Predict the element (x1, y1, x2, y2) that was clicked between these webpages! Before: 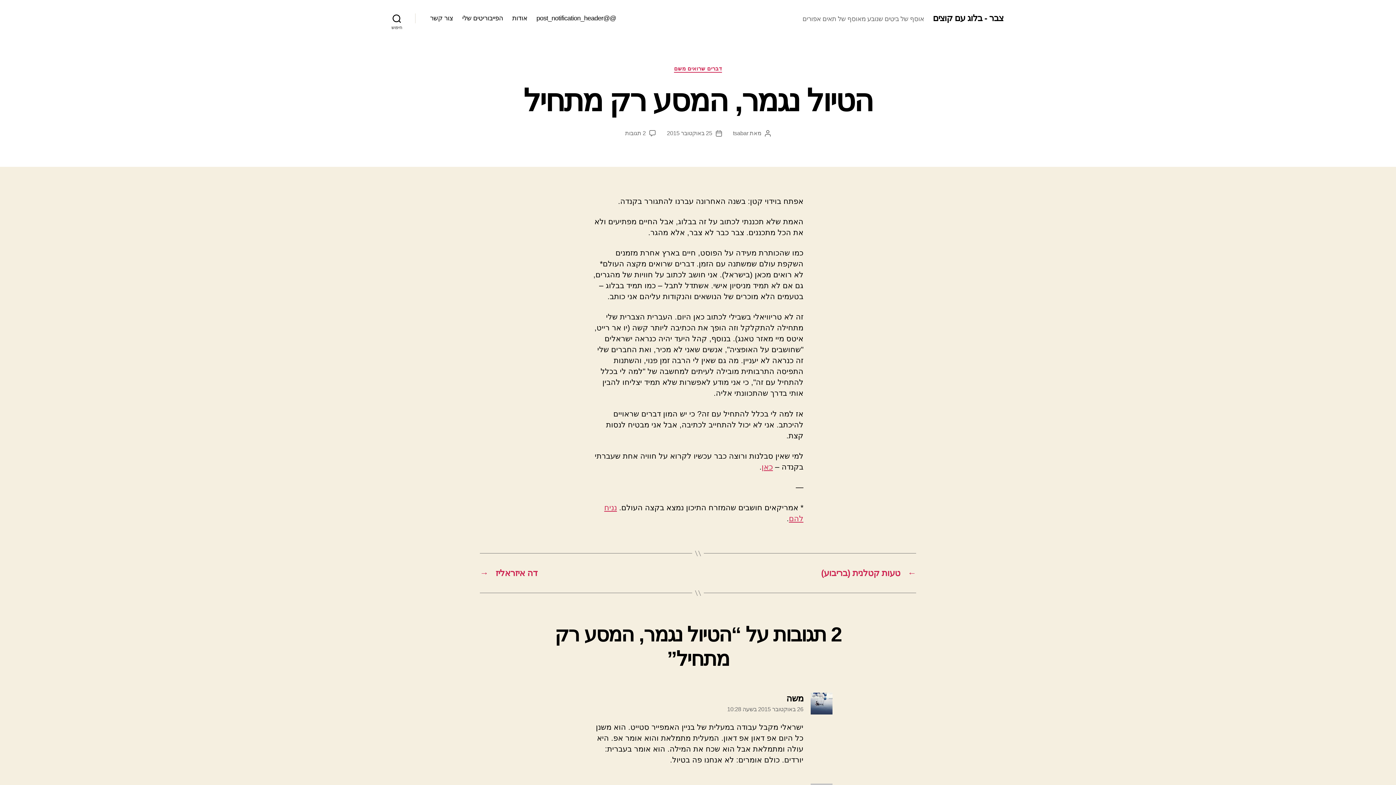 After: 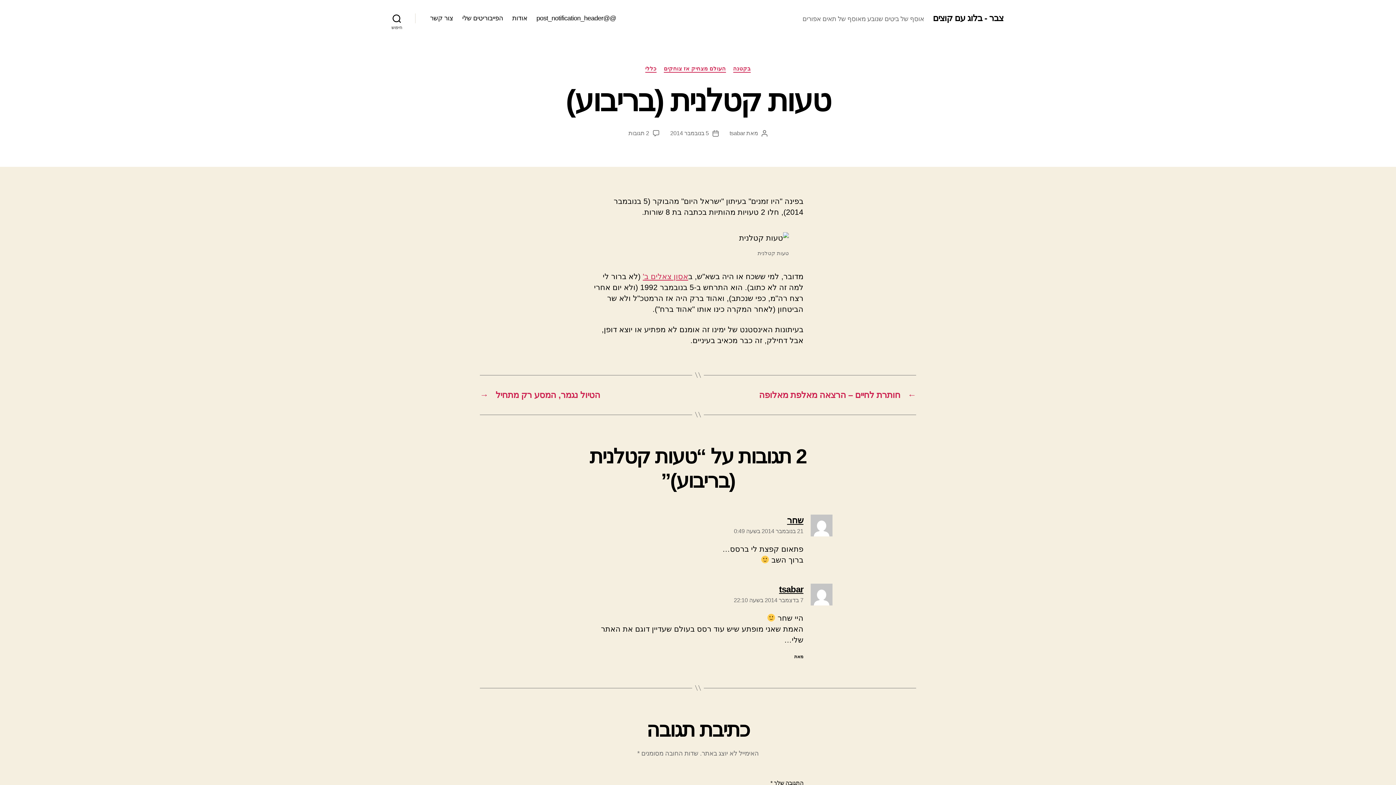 Action: bbox: (705, 568, 916, 578) label: ←
טעות קטלנית (בריבוע)